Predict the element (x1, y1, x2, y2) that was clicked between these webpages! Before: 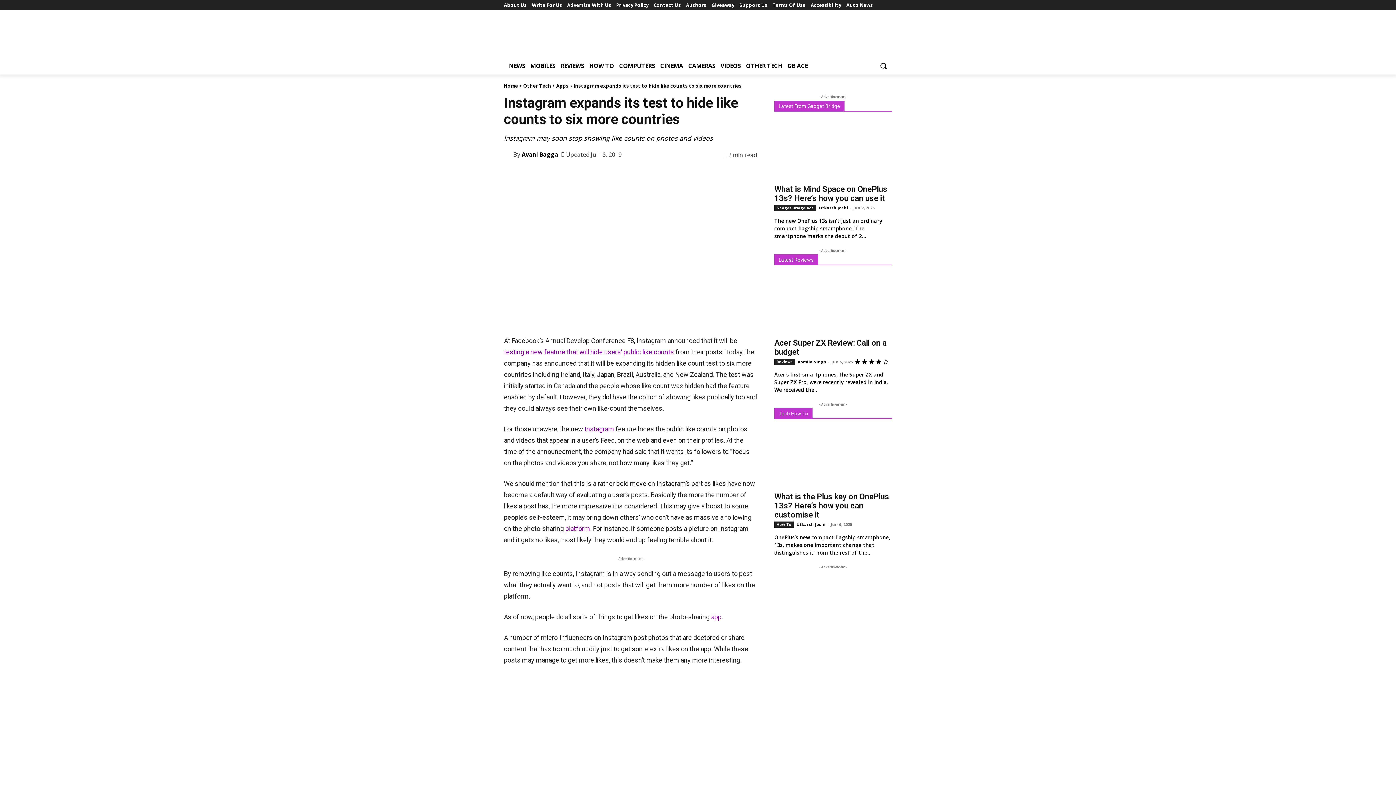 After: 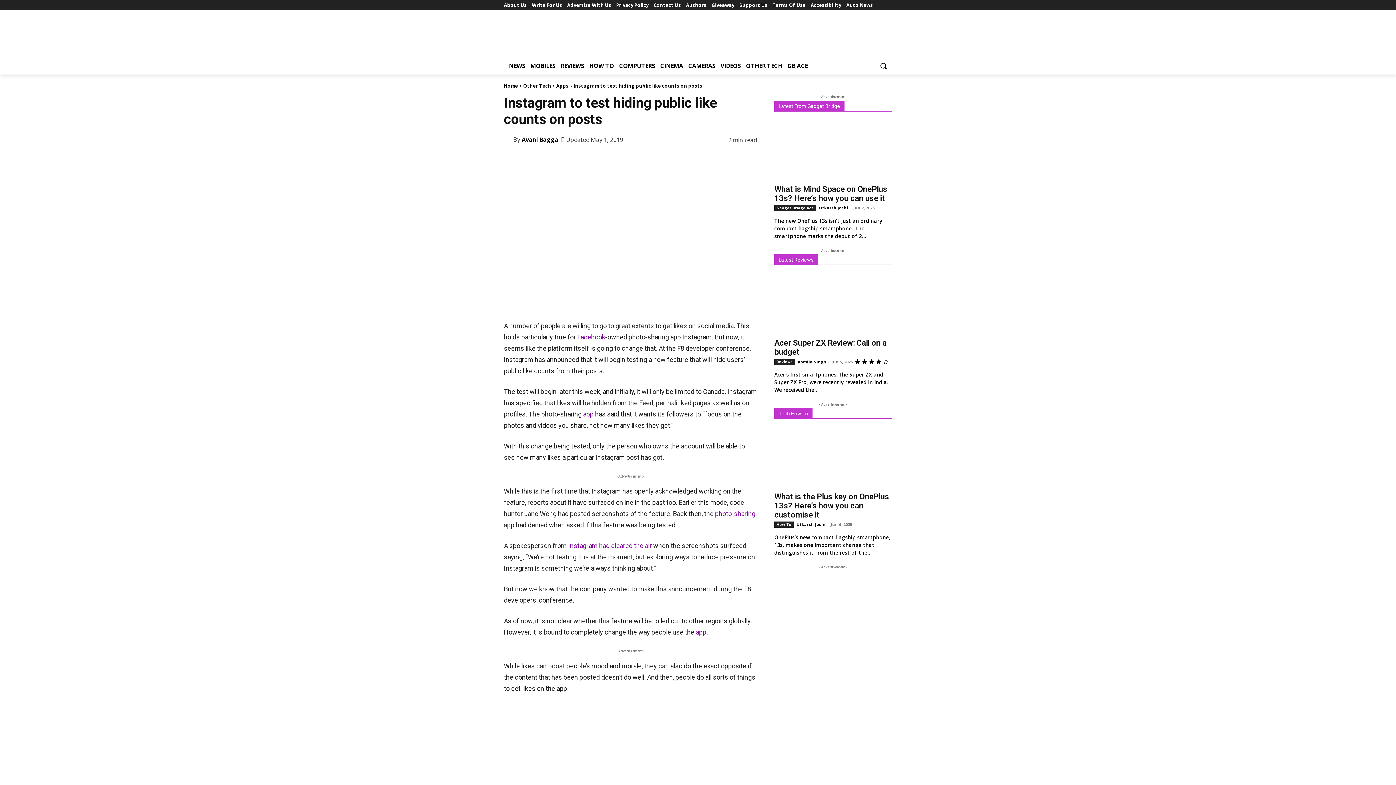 Action: bbox: (504, 348, 674, 355) label: testing a new feature that will hide users’ public like counts